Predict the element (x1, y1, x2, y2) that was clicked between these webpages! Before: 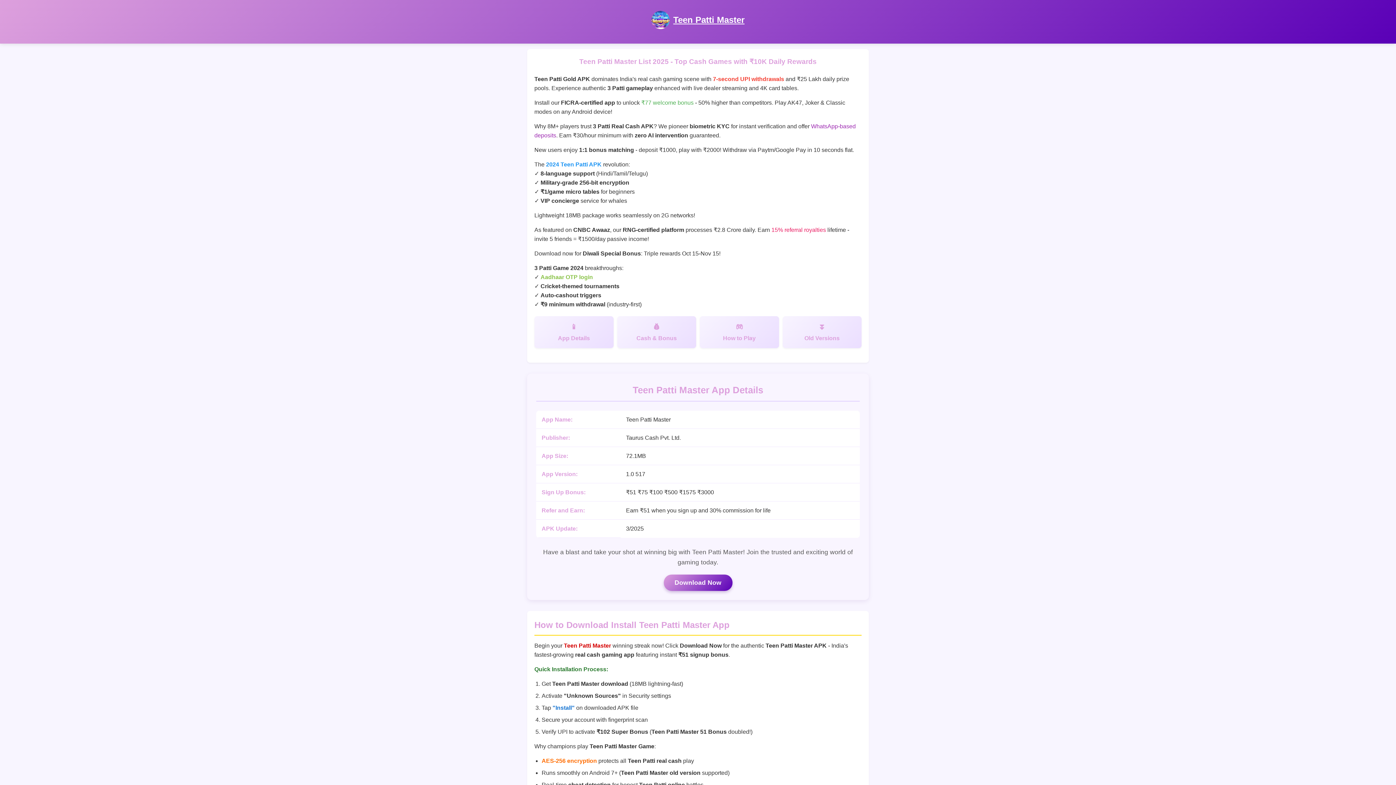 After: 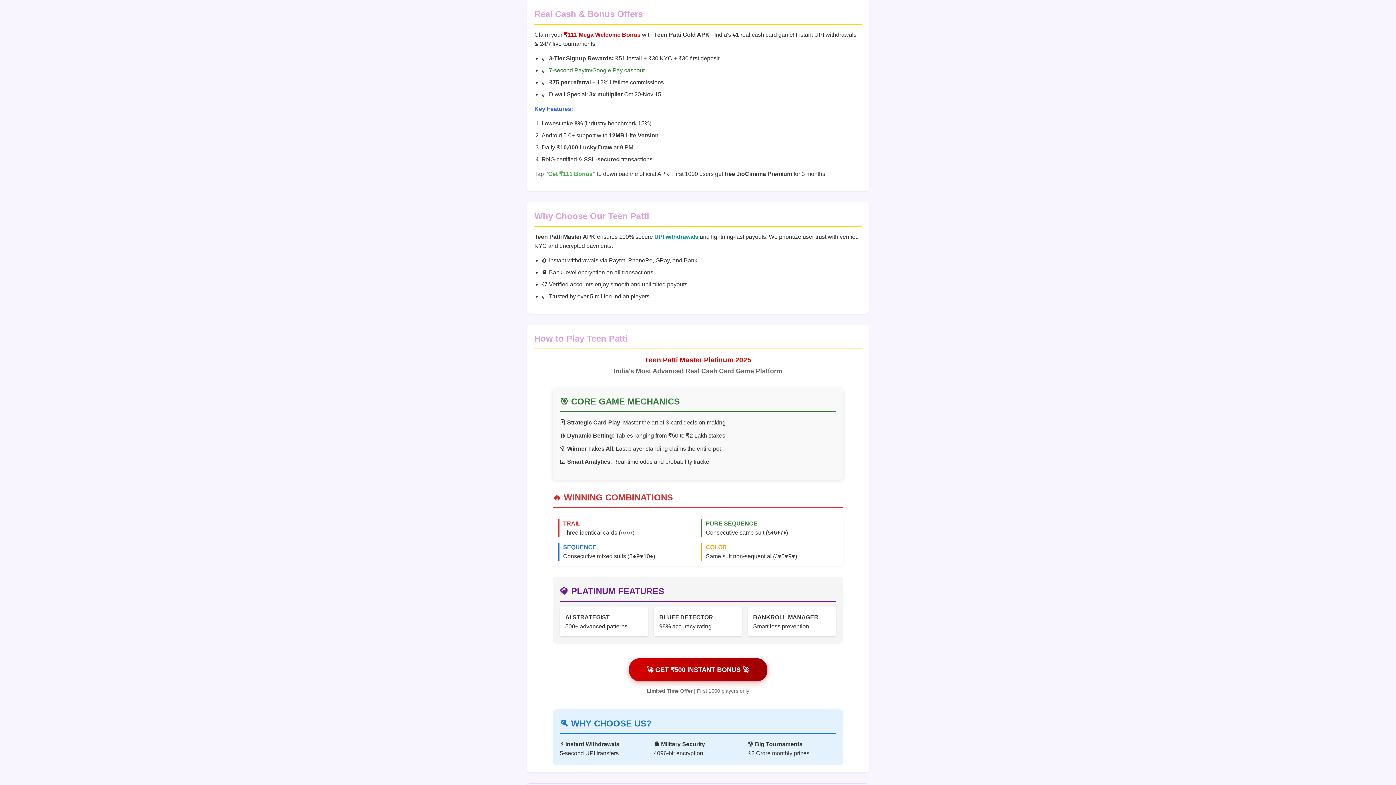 Action: bbox: (617, 316, 696, 348) label: Cash & Bonus